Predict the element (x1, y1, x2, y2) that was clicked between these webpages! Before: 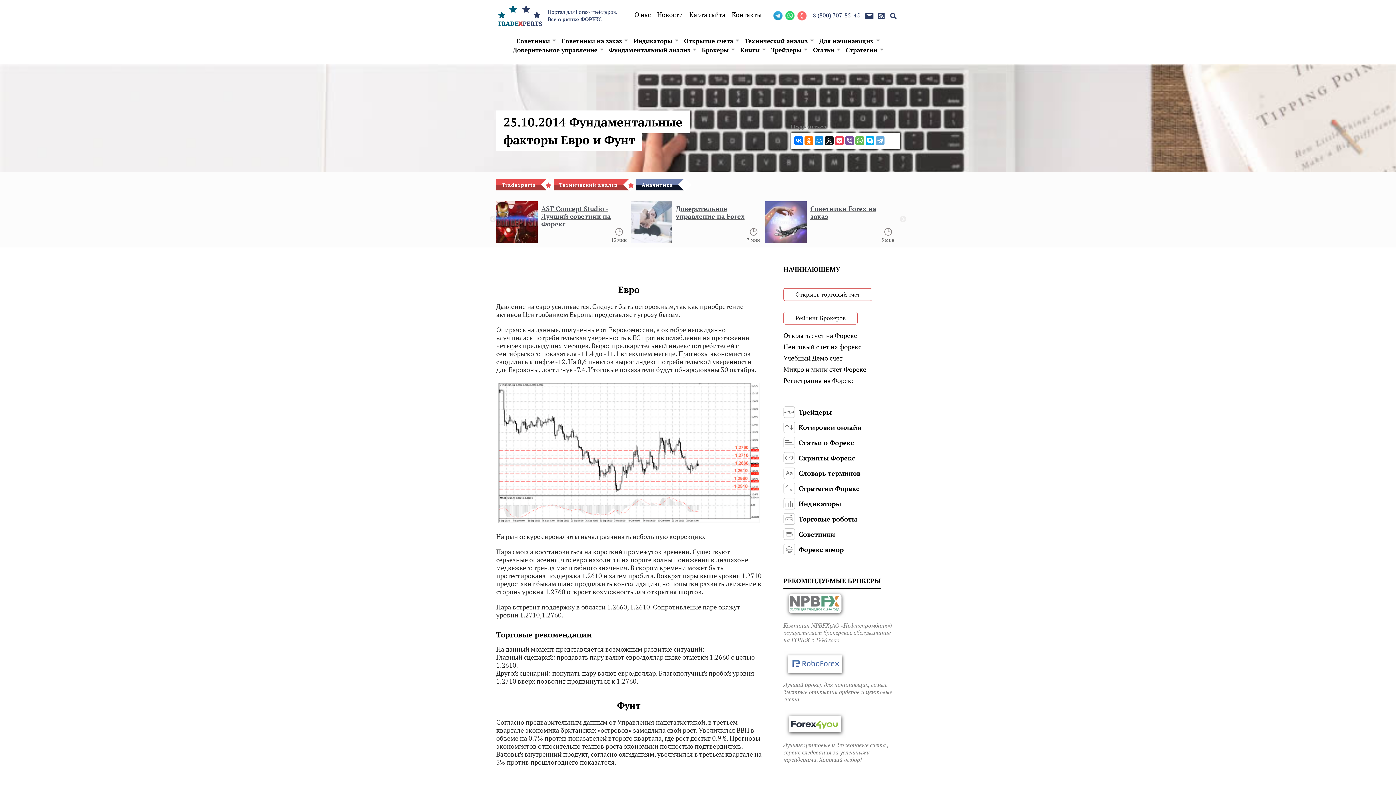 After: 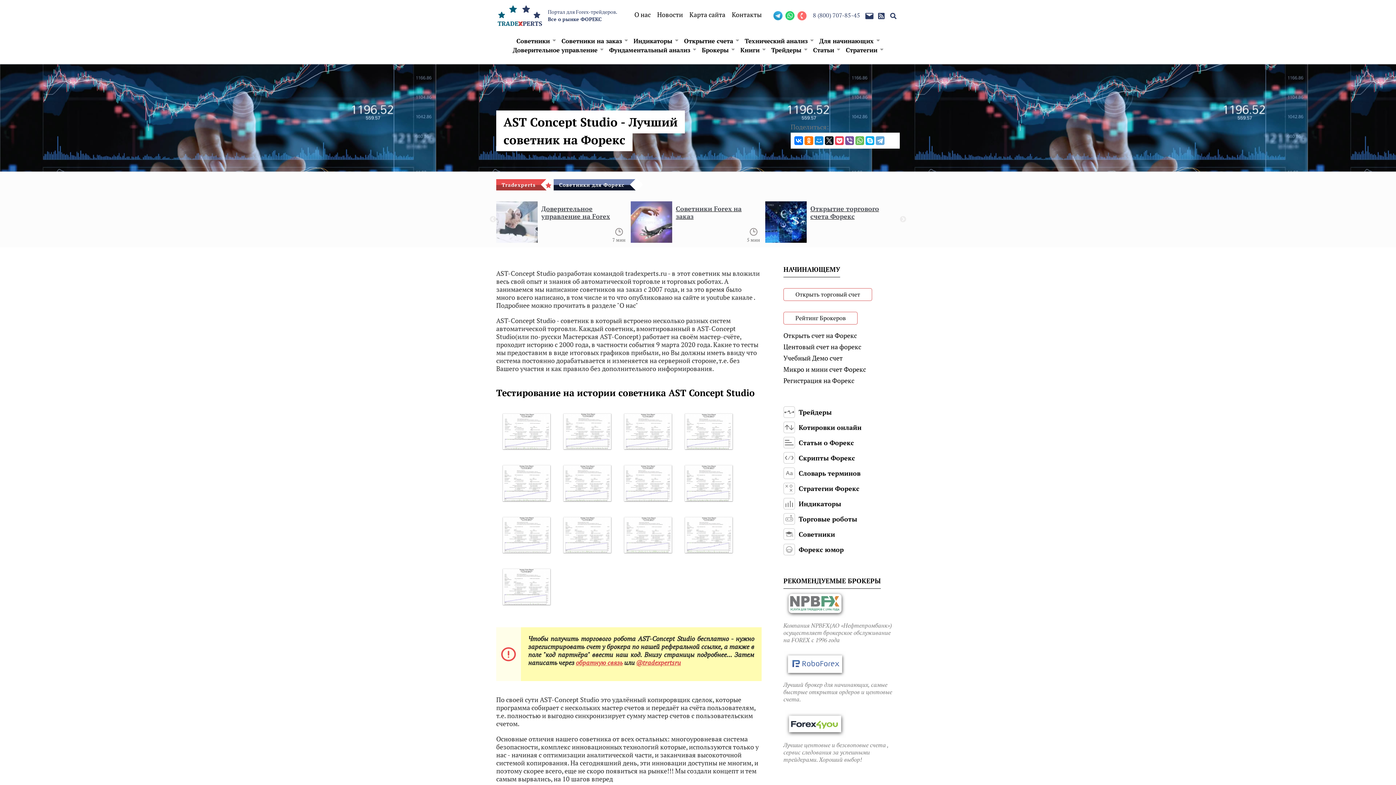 Action: label: AST Concept Studio - Лучший советник на Форекс bbox: (810, 204, 880, 227)